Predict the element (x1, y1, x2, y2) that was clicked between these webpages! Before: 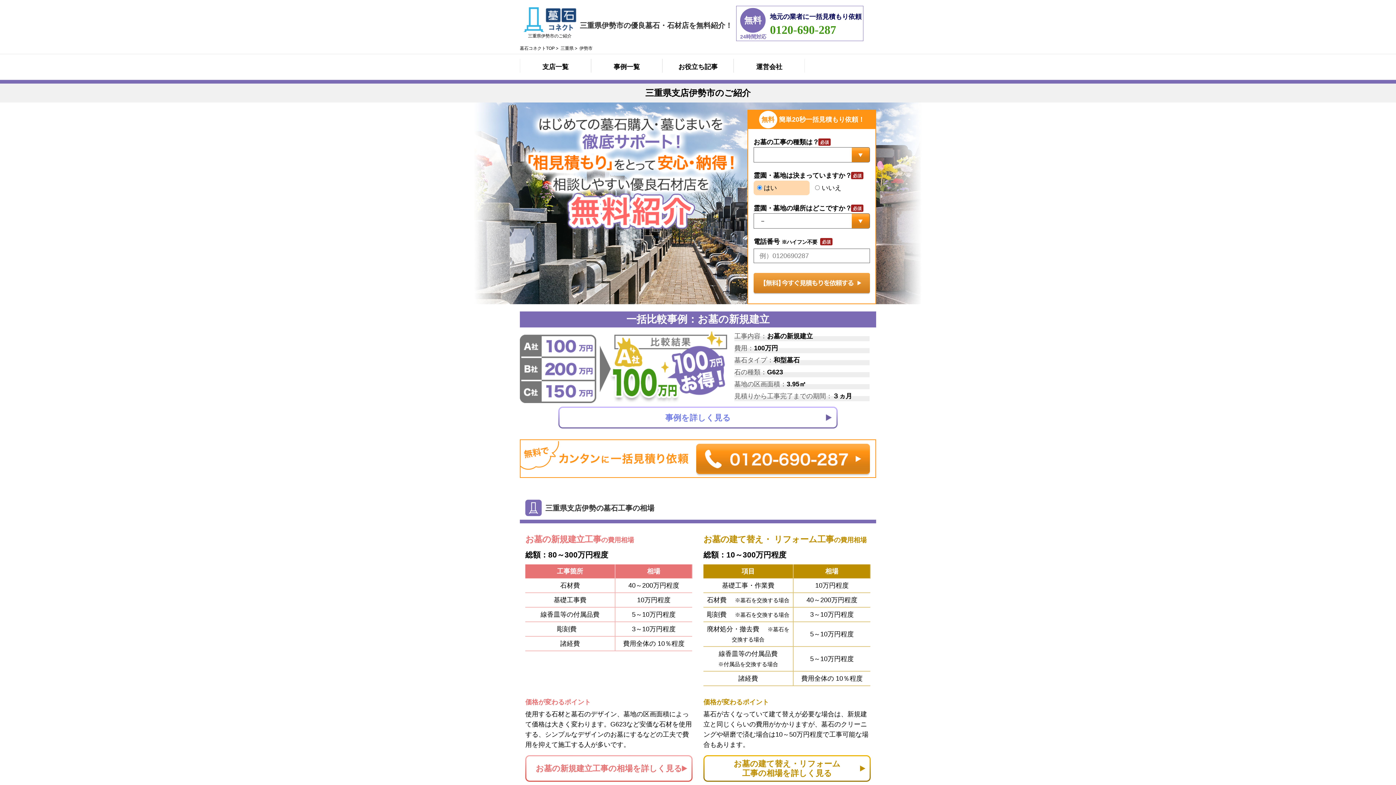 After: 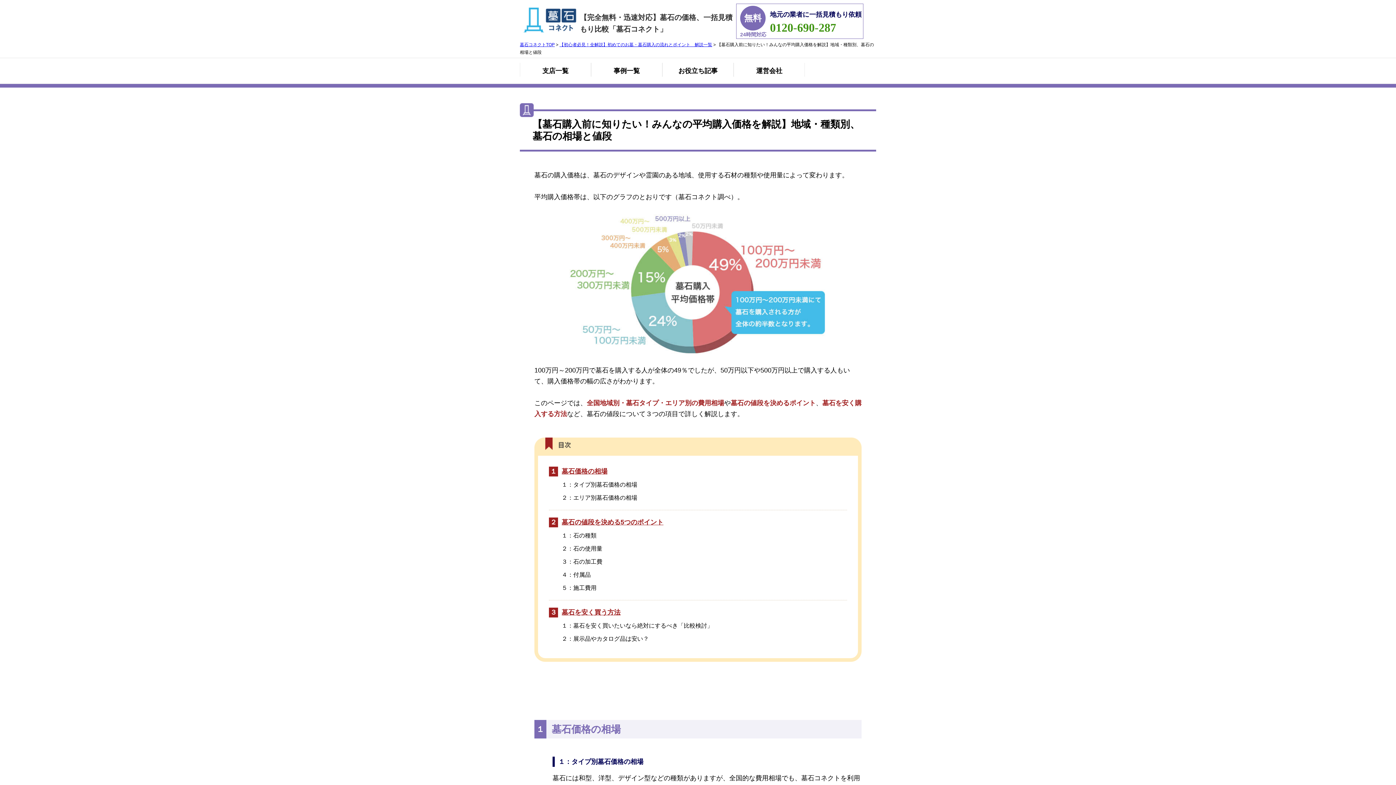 Action: bbox: (525, 755, 692, 782) label: お墓の新規建立工事の相場を詳しく見る